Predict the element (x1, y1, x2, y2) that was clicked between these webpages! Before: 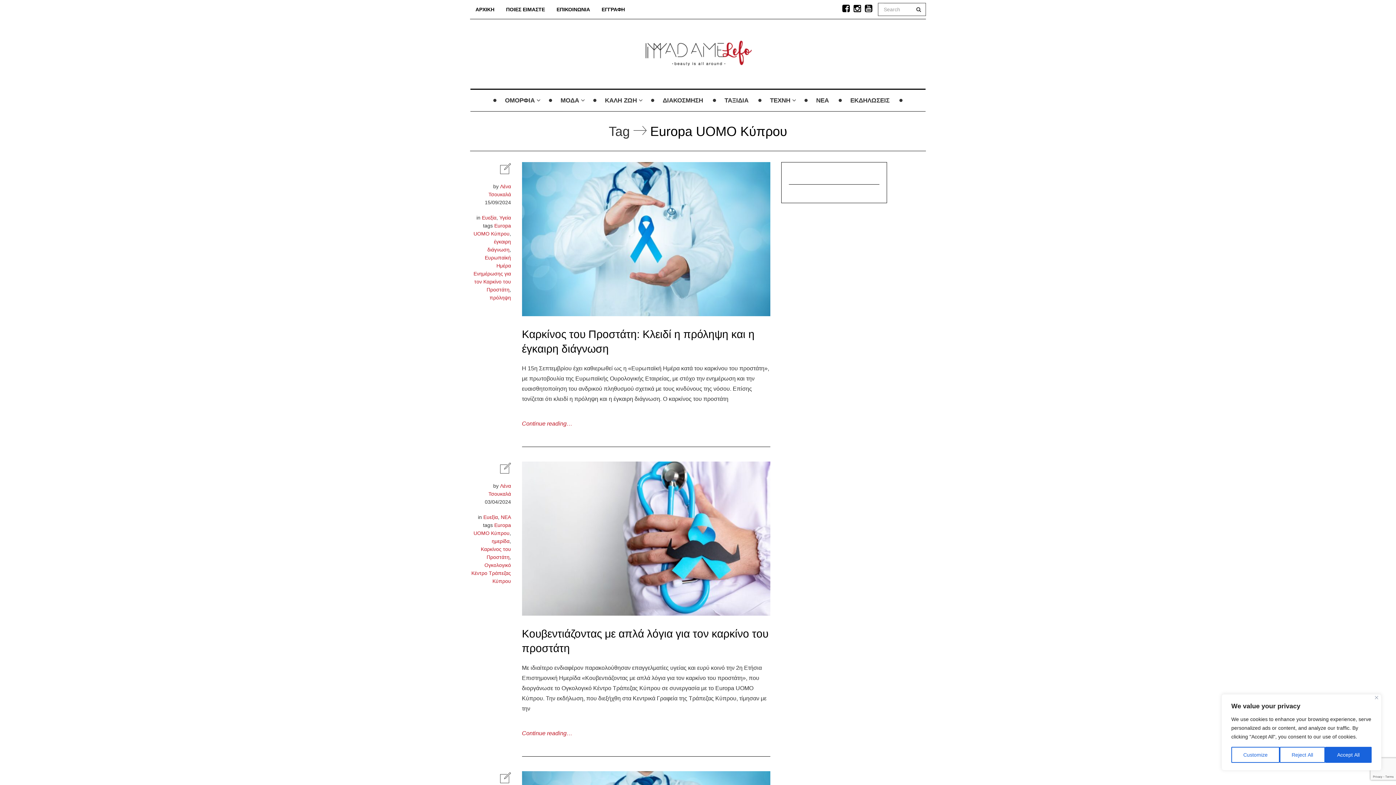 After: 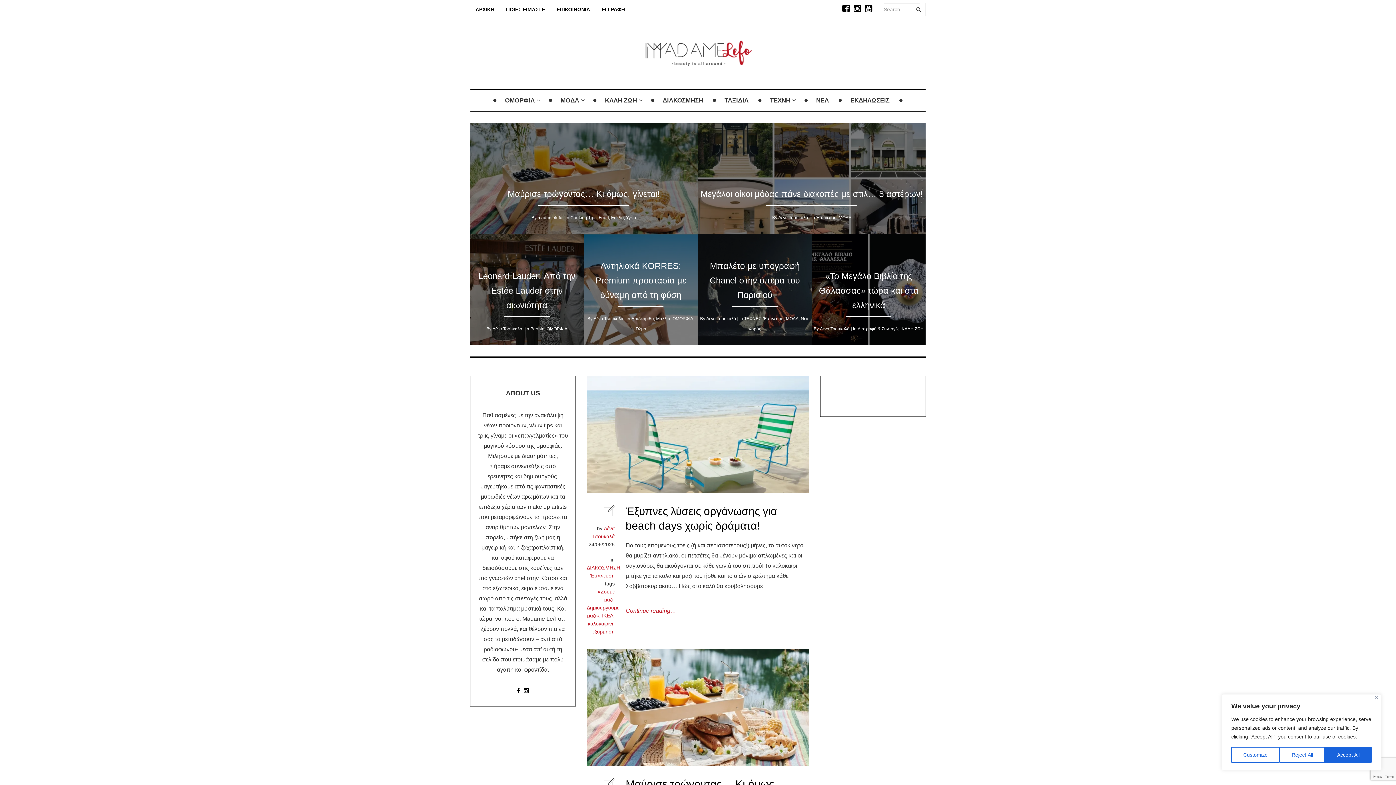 Action: label: ΑΡΧΙΚΗ bbox: (470, 0, 500, 18)